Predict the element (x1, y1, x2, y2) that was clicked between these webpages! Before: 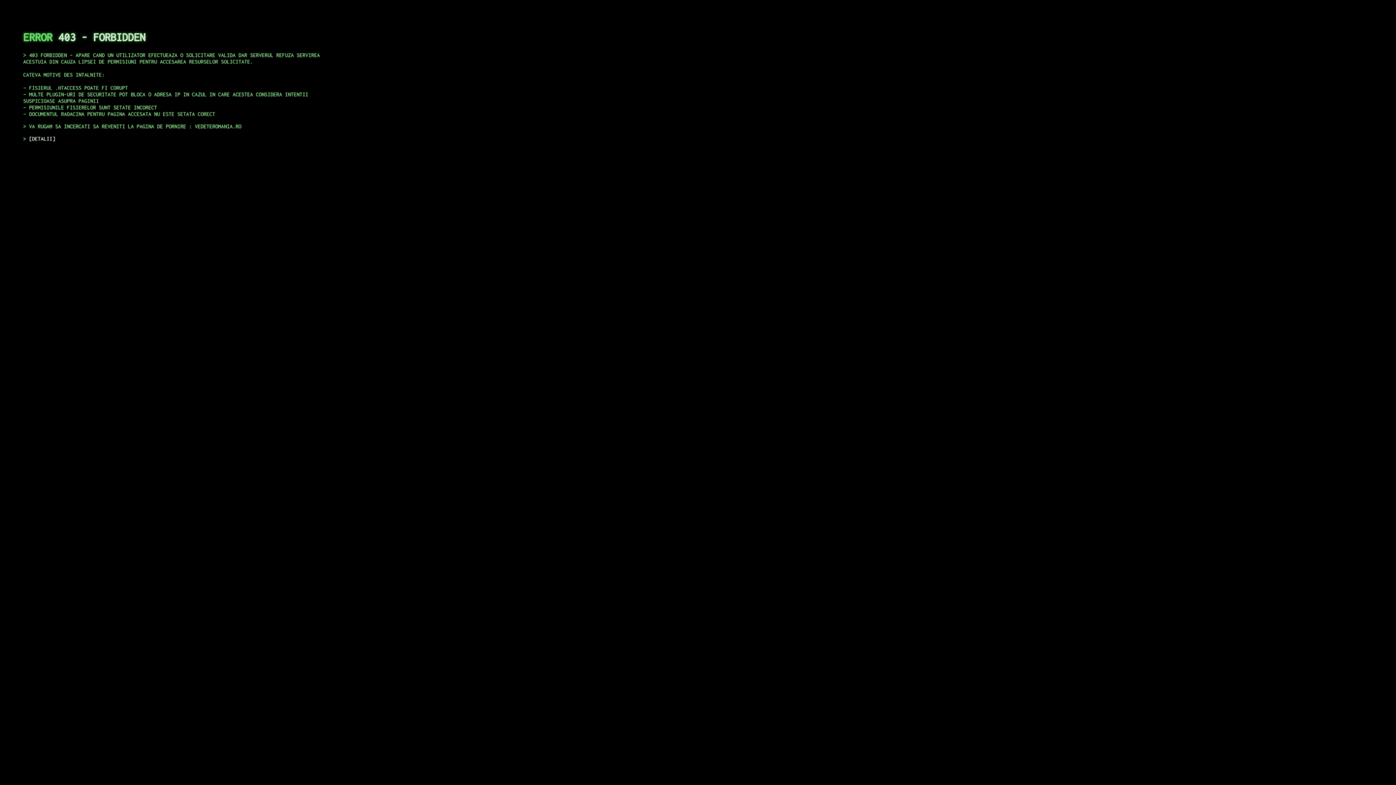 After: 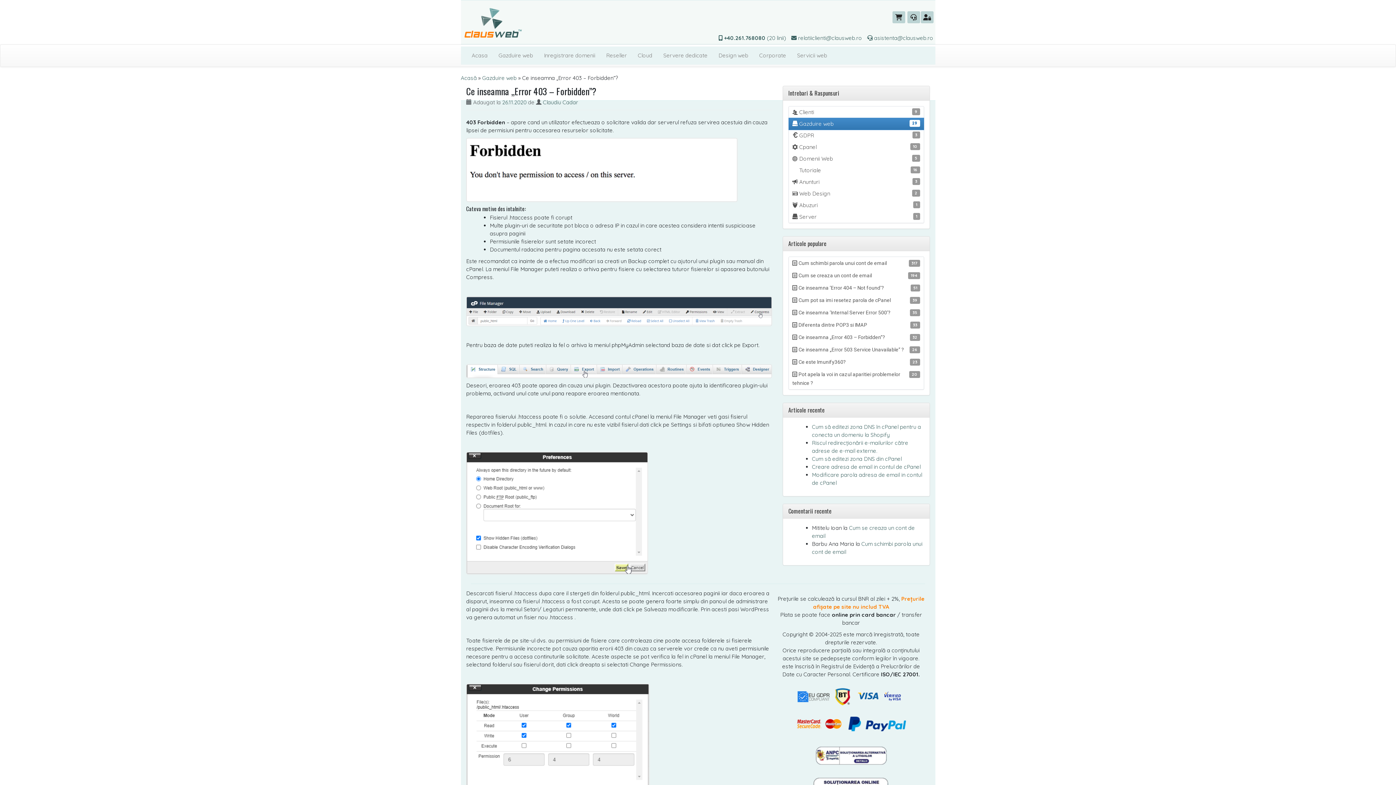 Action: bbox: (29, 135, 55, 141) label: DETALII